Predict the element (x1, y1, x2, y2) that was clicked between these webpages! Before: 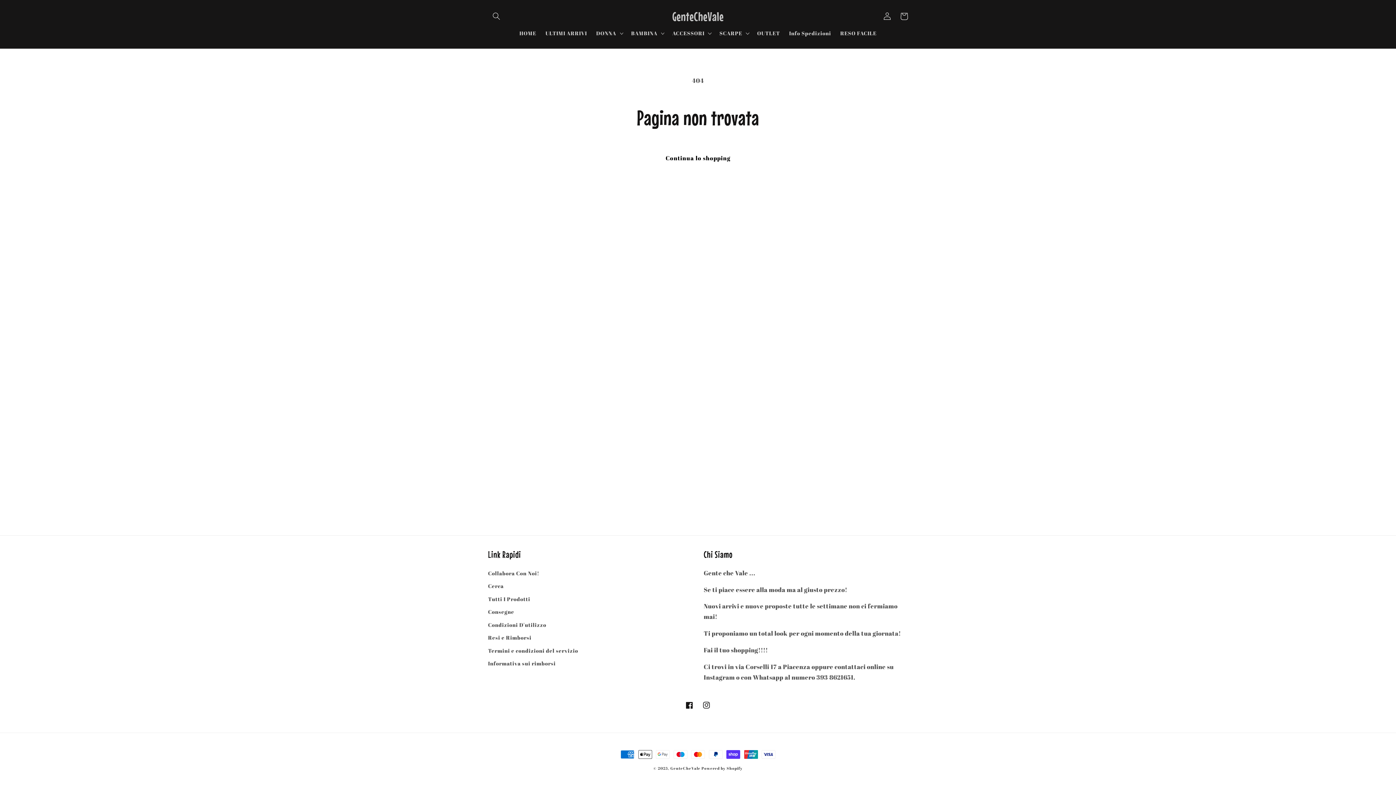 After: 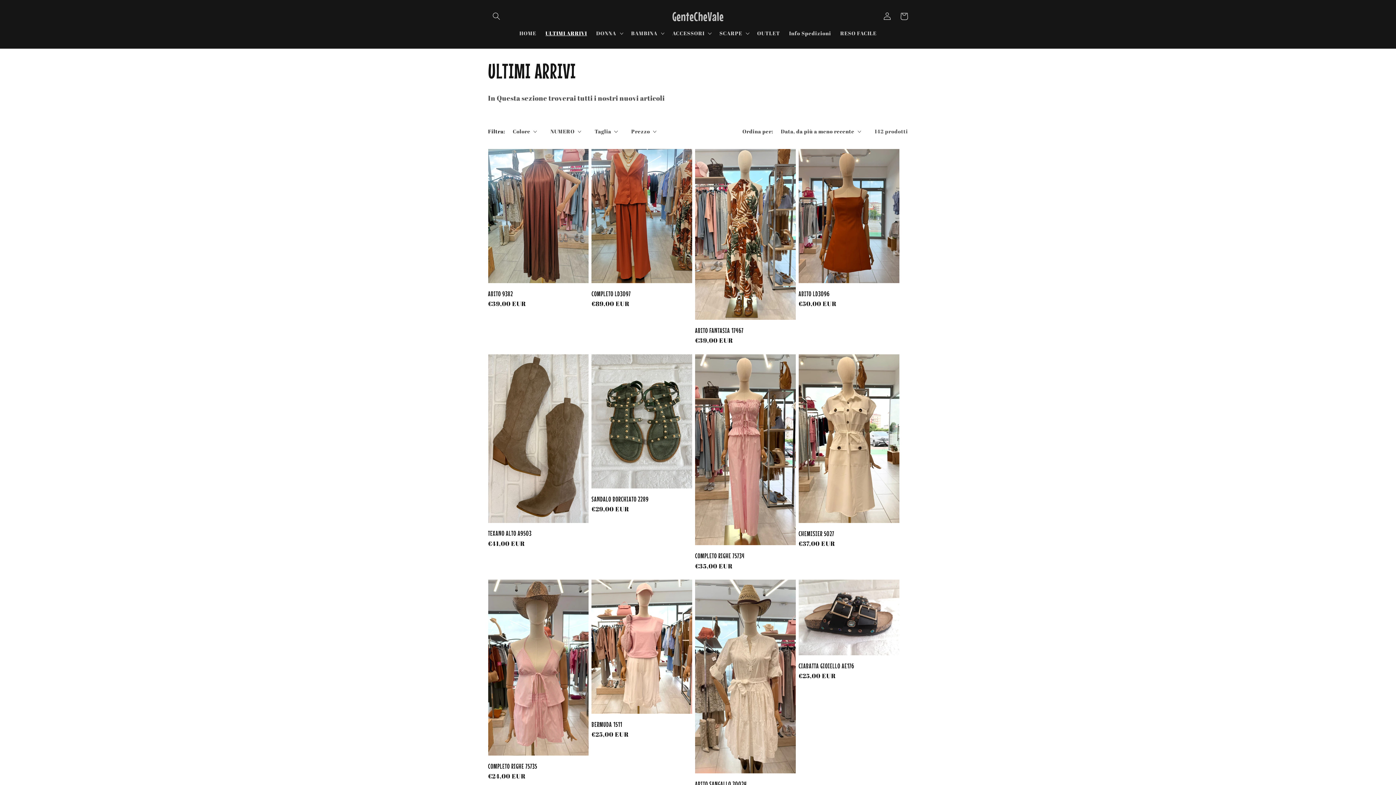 Action: bbox: (541, 25, 591, 41) label: ULTIMI ARRIVI